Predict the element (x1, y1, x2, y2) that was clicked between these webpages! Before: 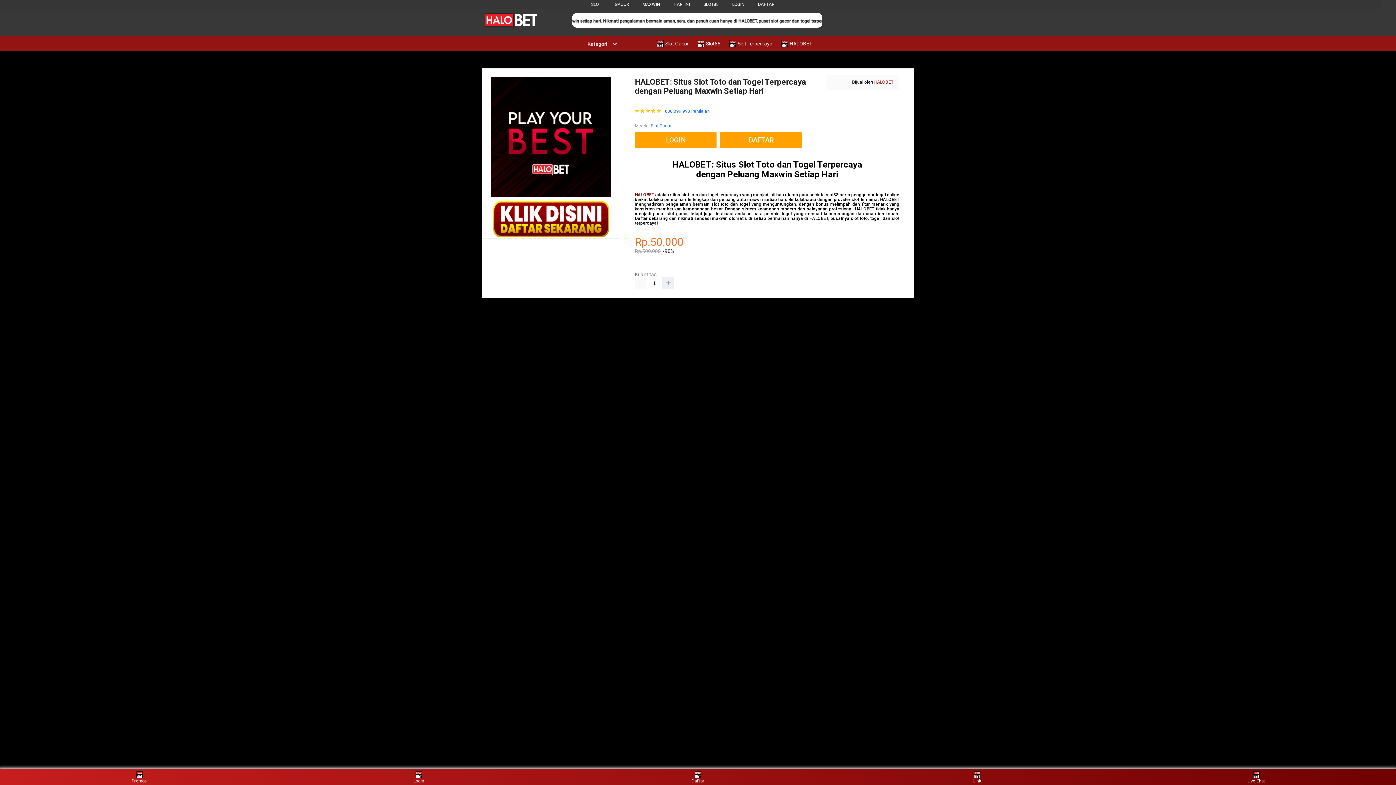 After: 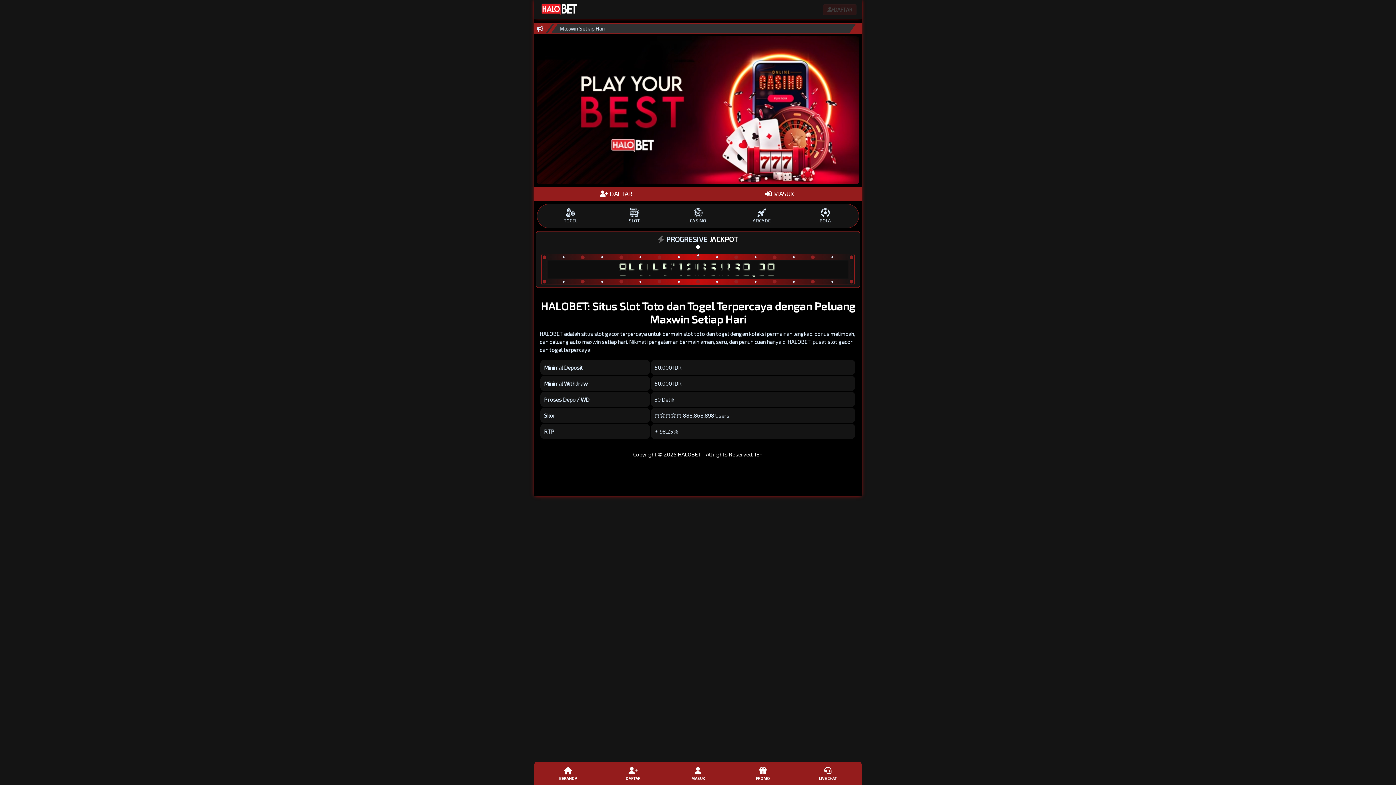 Action: label: LOGIN bbox: (732, 1, 744, 6)